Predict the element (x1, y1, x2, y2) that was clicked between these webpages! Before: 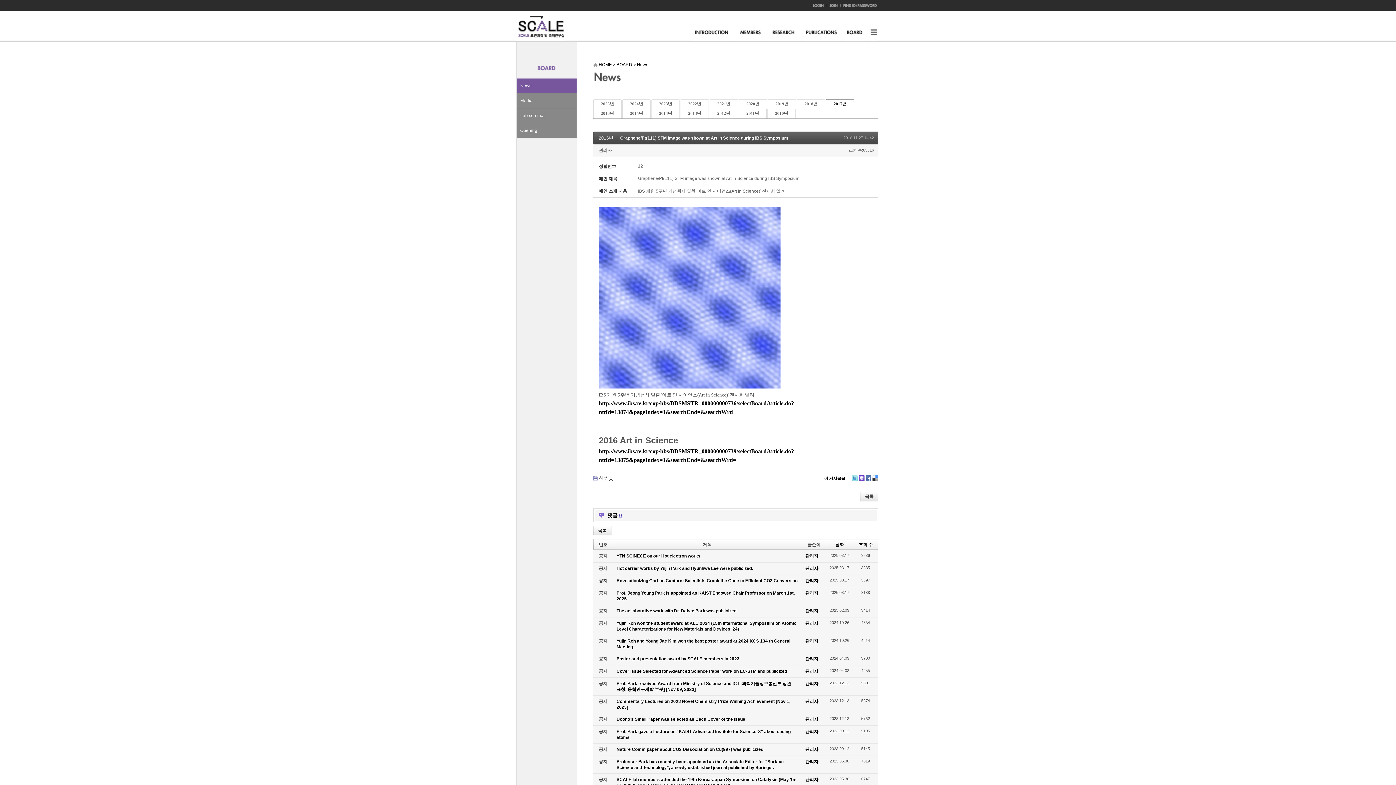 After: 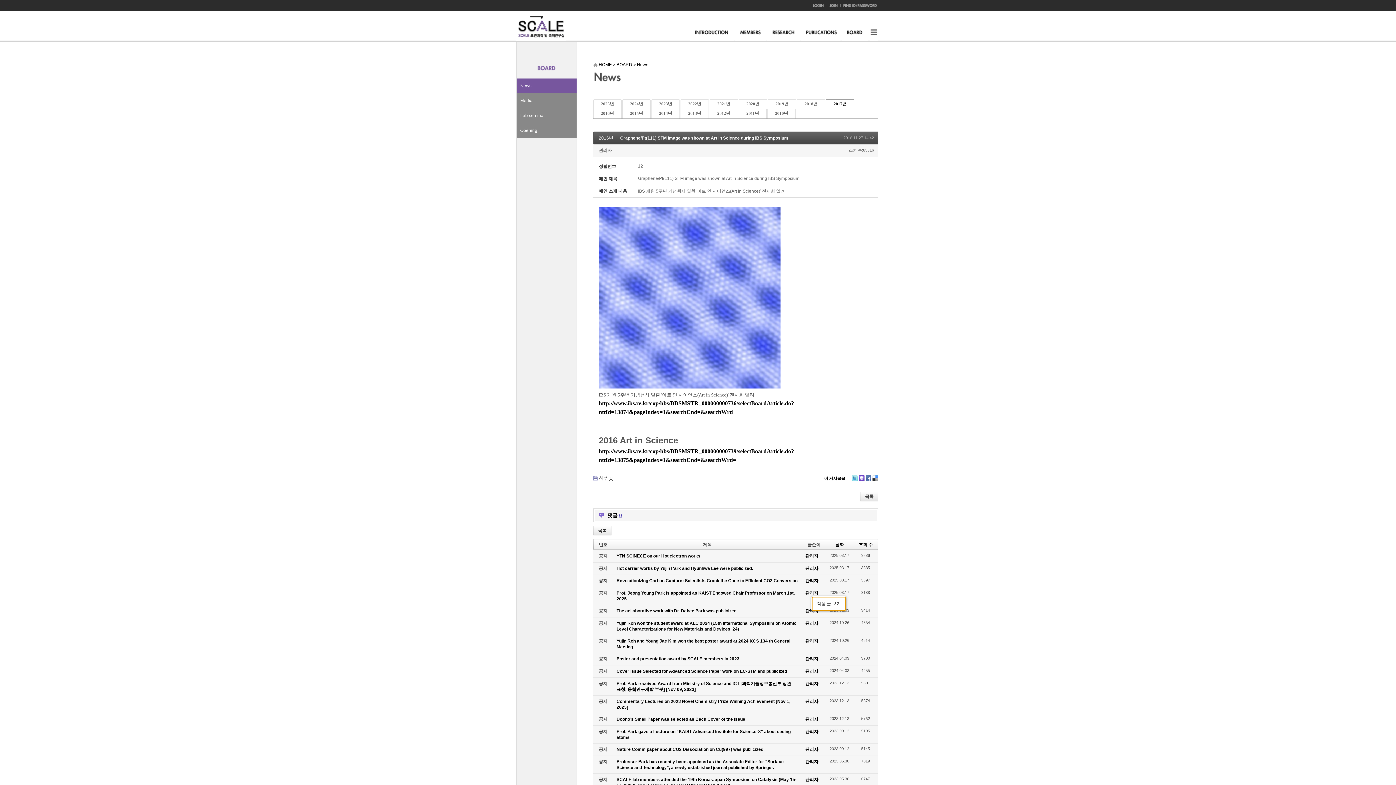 Action: label: 관리자 bbox: (805, 590, 818, 596)